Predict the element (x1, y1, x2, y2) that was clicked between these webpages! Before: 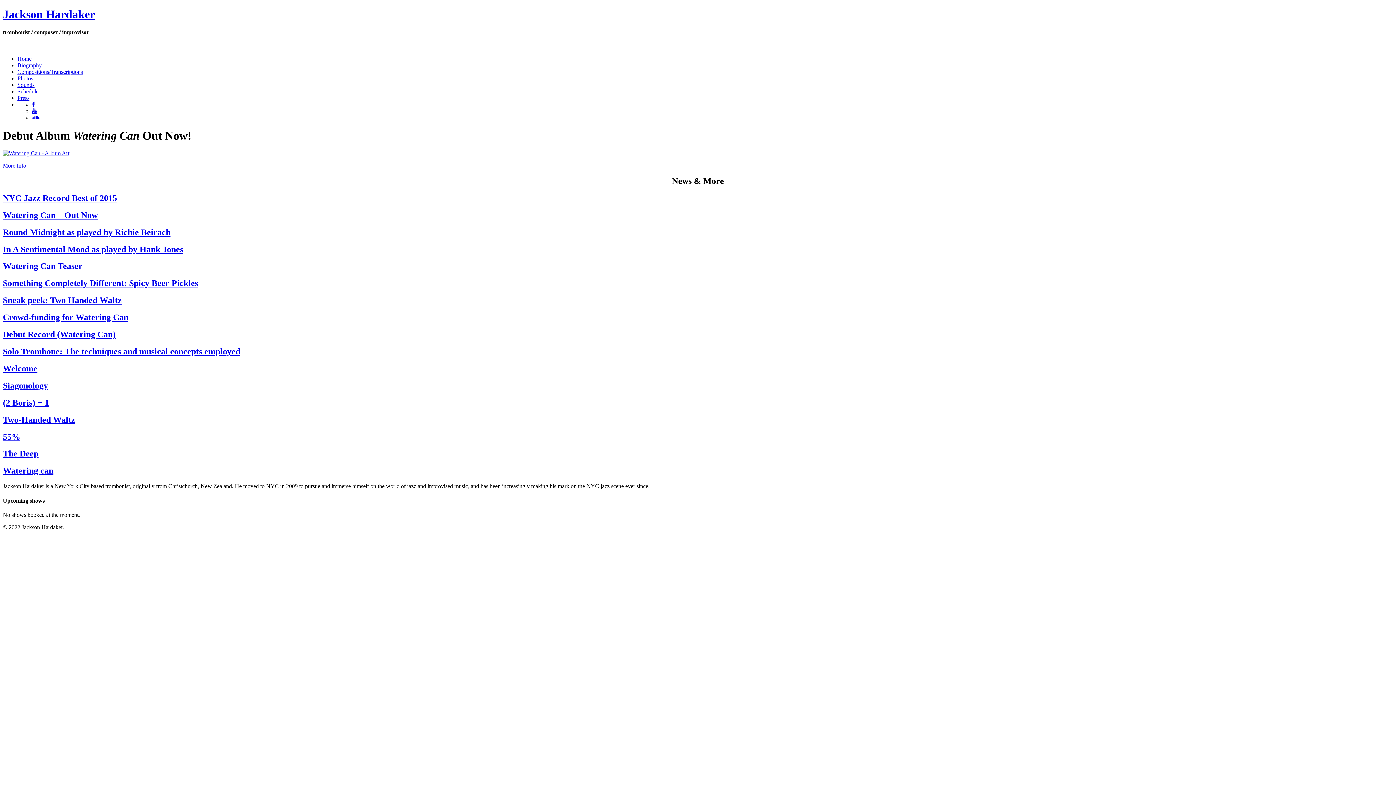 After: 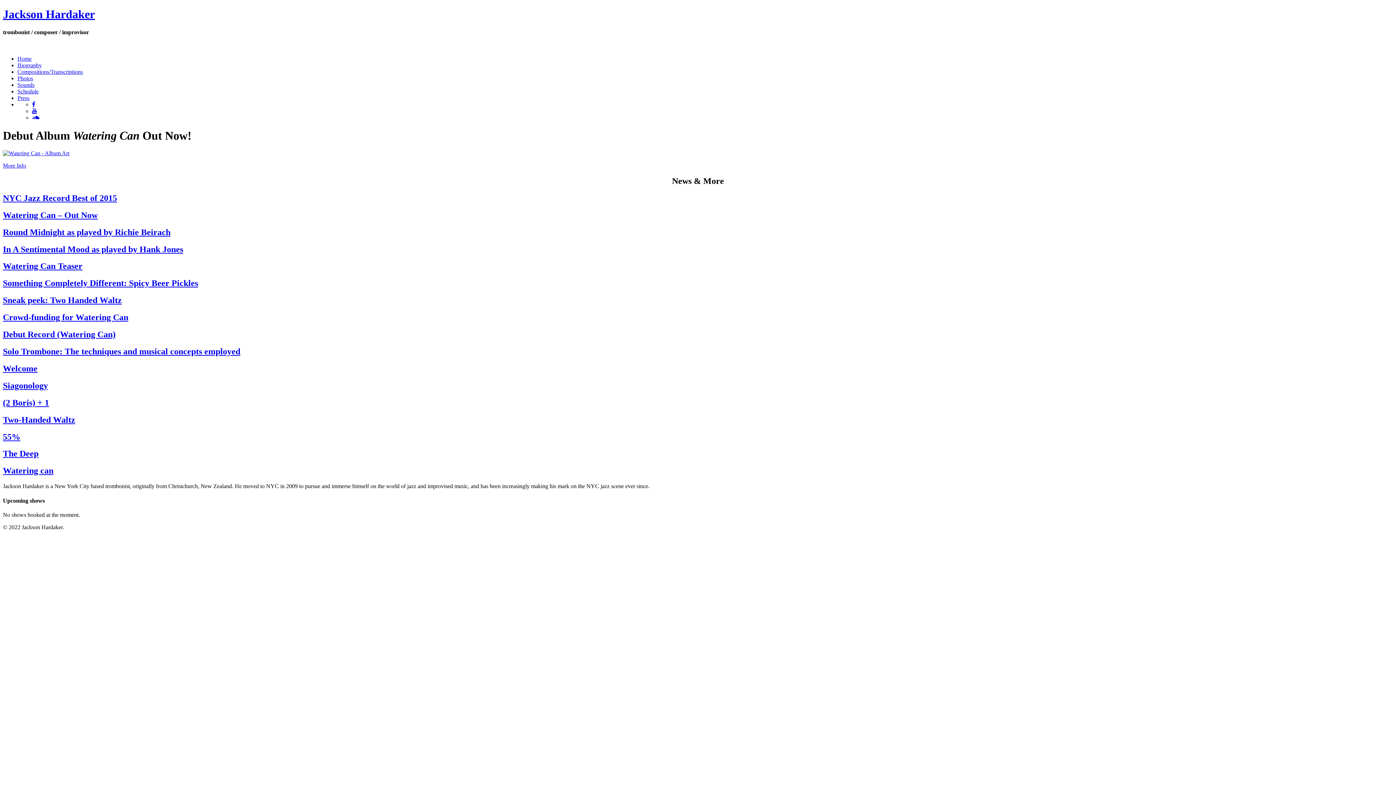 Action: label: Sounds bbox: (17, 81, 34, 88)